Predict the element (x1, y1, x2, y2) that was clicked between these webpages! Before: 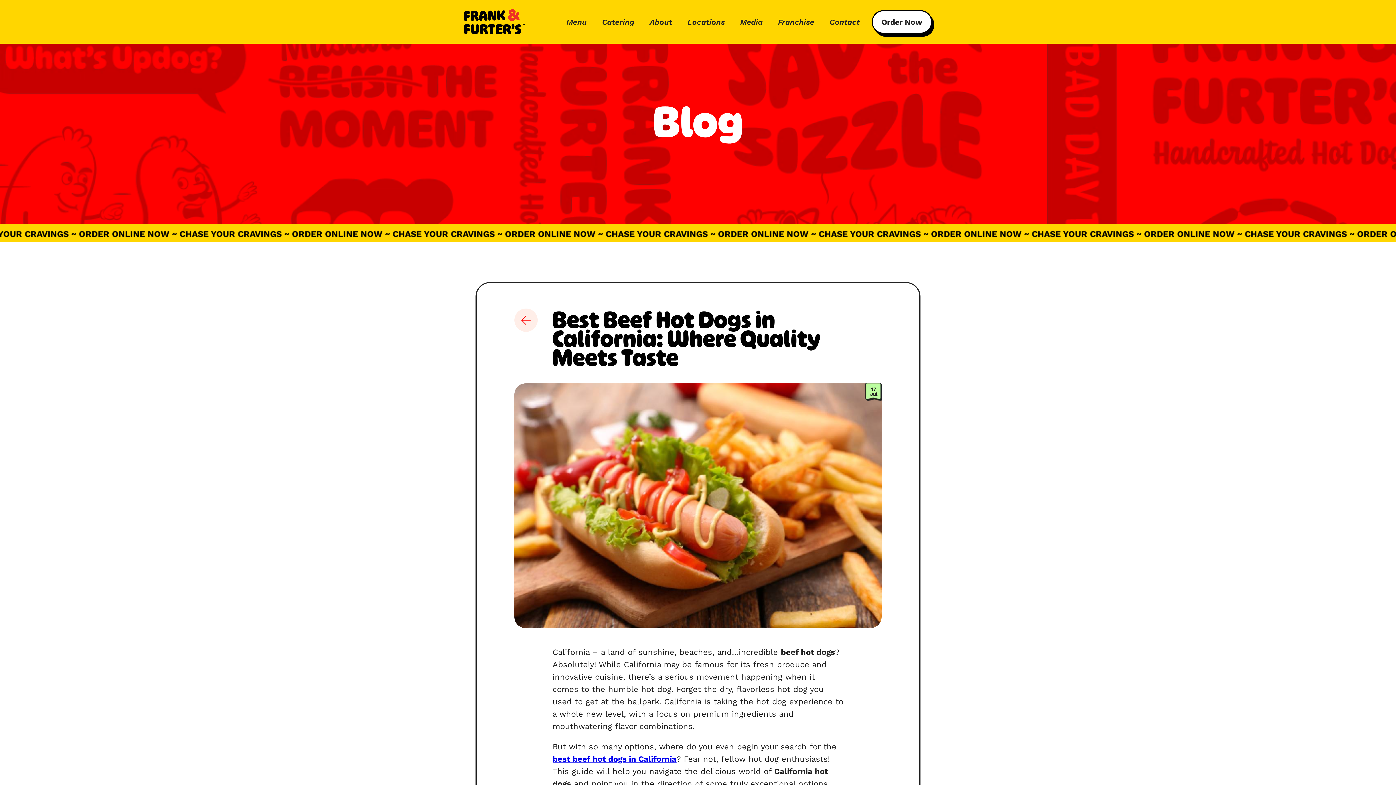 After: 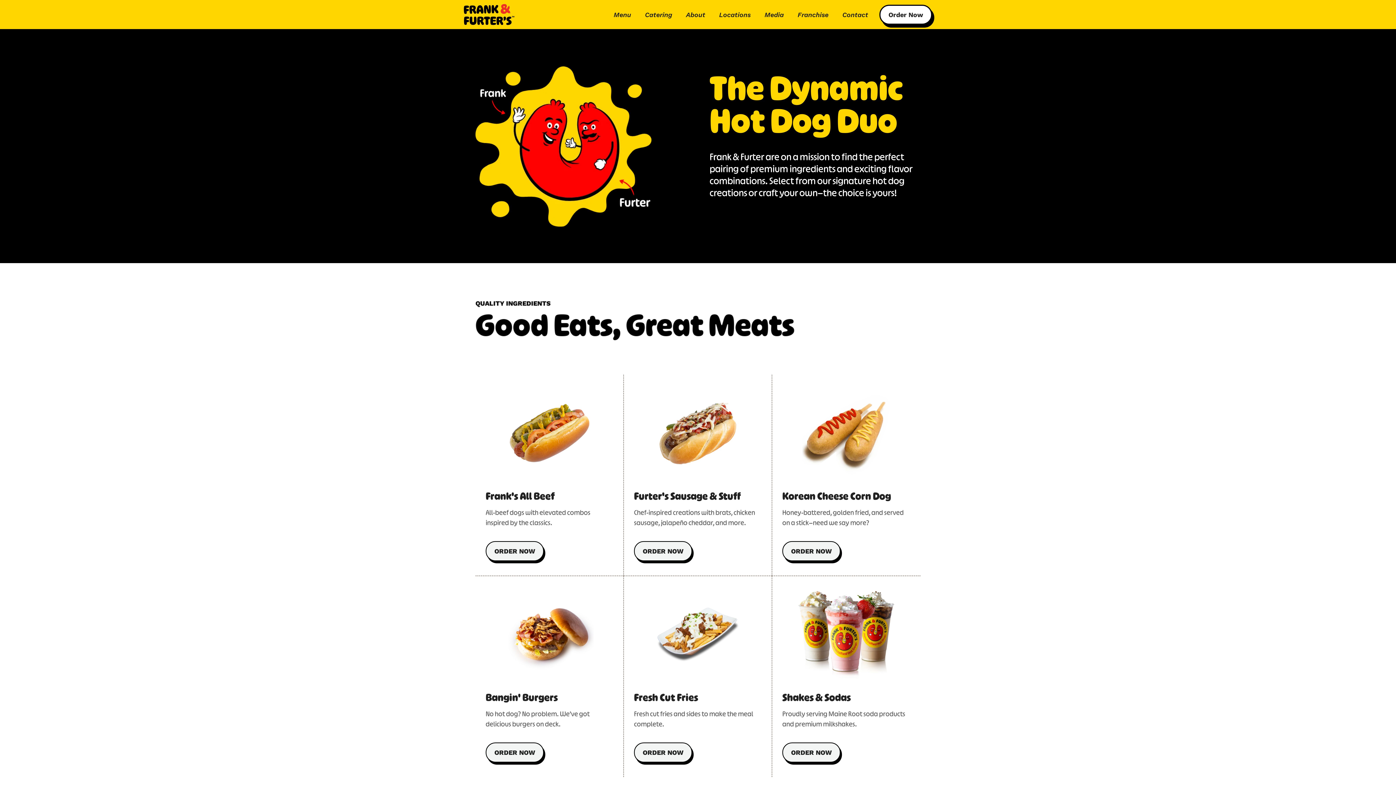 Action: label: About bbox: (642, 10, 680, 33)